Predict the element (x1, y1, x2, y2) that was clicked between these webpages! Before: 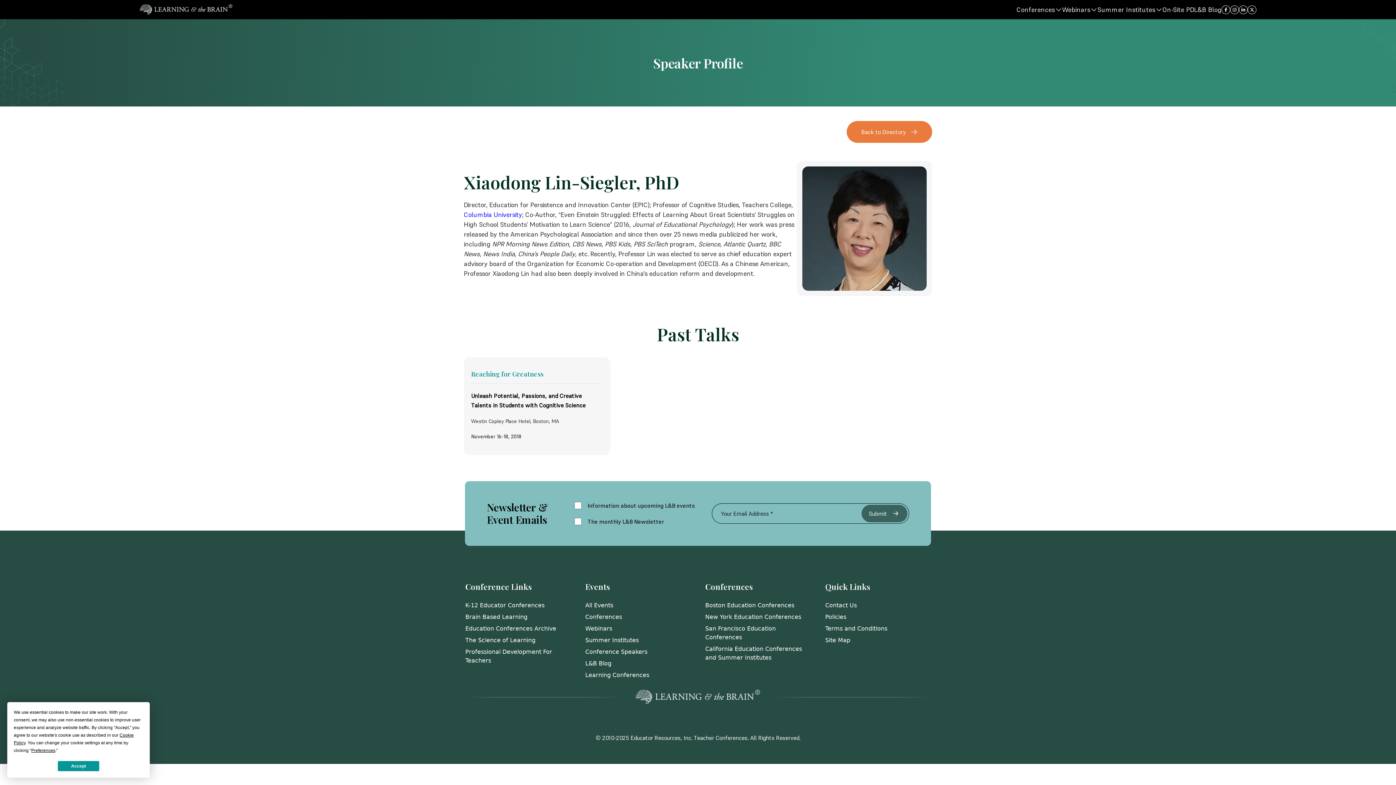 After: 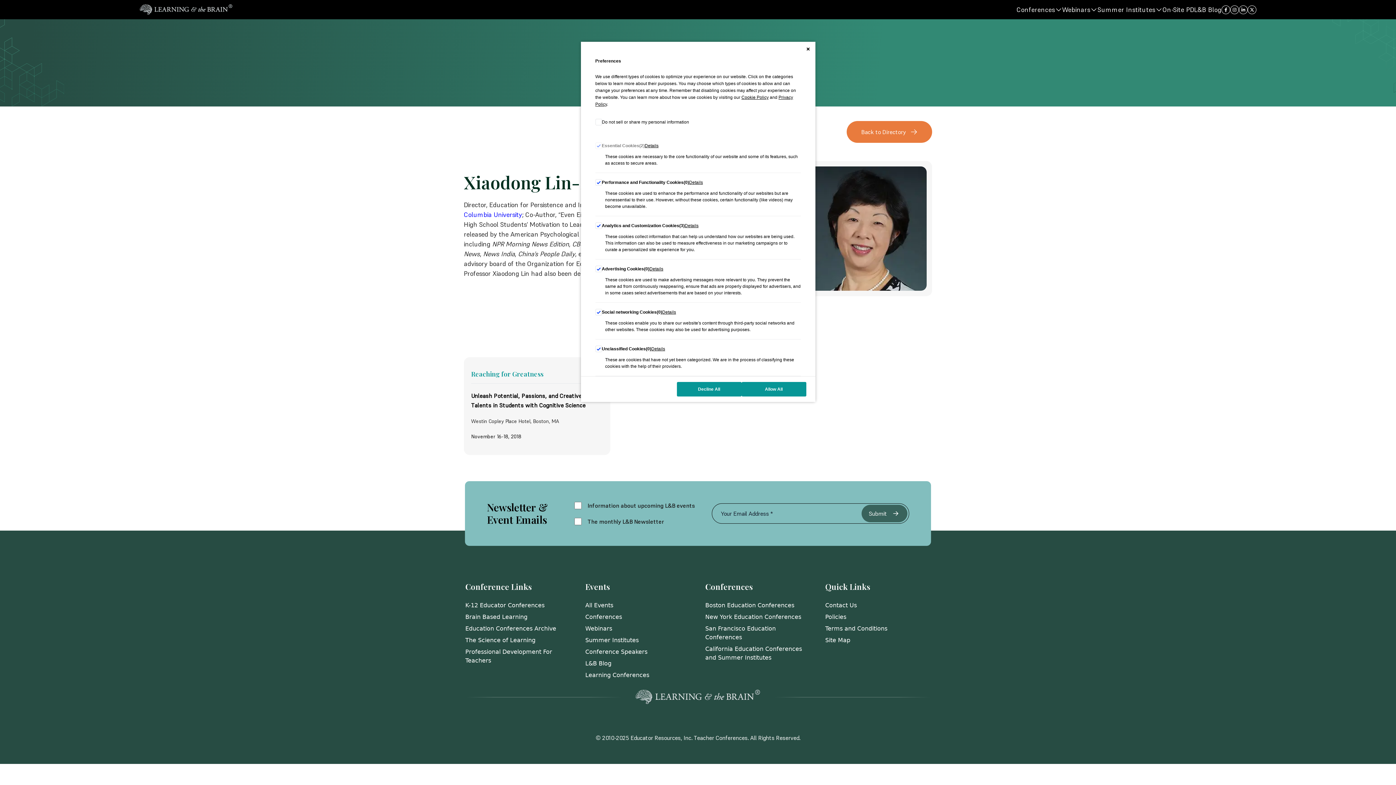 Action: bbox: (31, 748, 55, 753) label: Preferences